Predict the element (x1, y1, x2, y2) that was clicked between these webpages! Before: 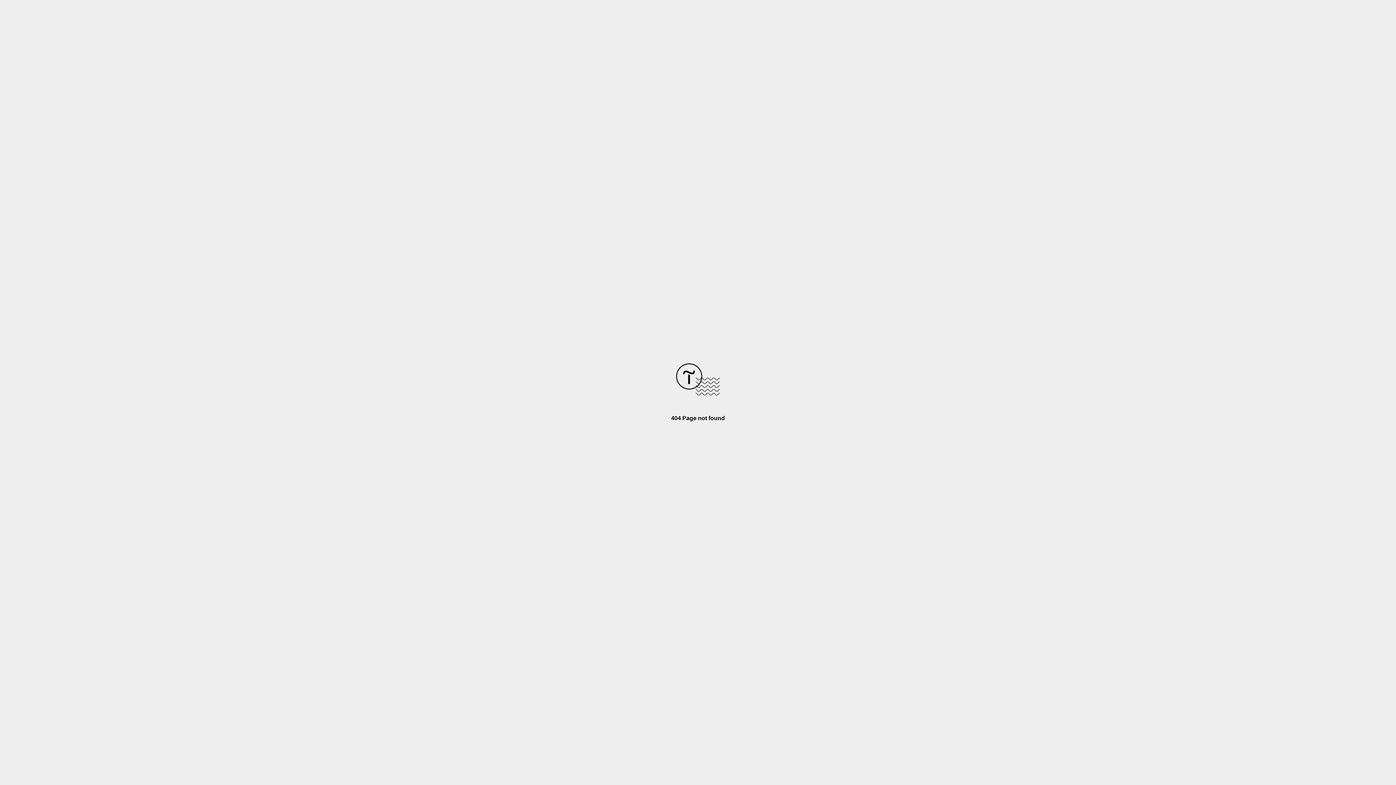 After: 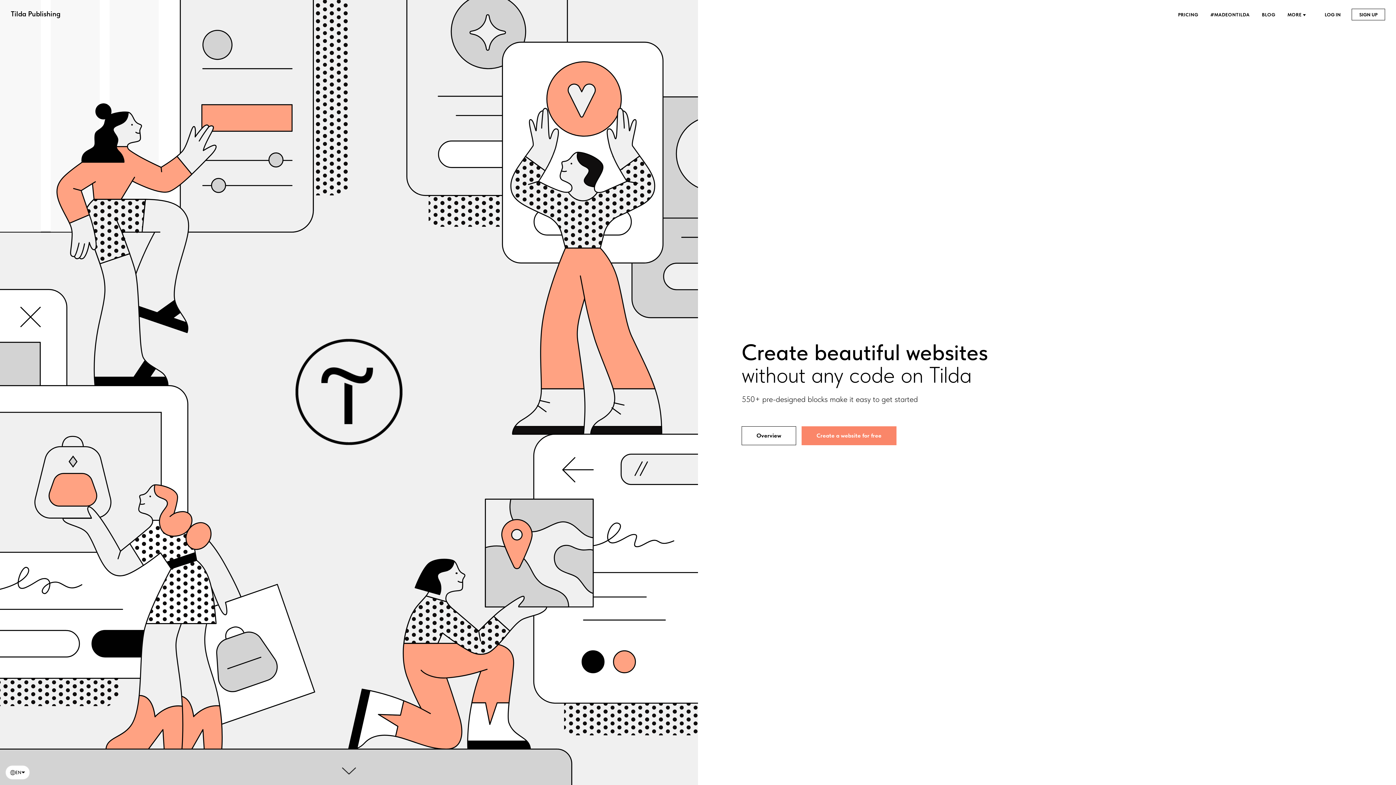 Action: bbox: (676, 390, 720, 396)